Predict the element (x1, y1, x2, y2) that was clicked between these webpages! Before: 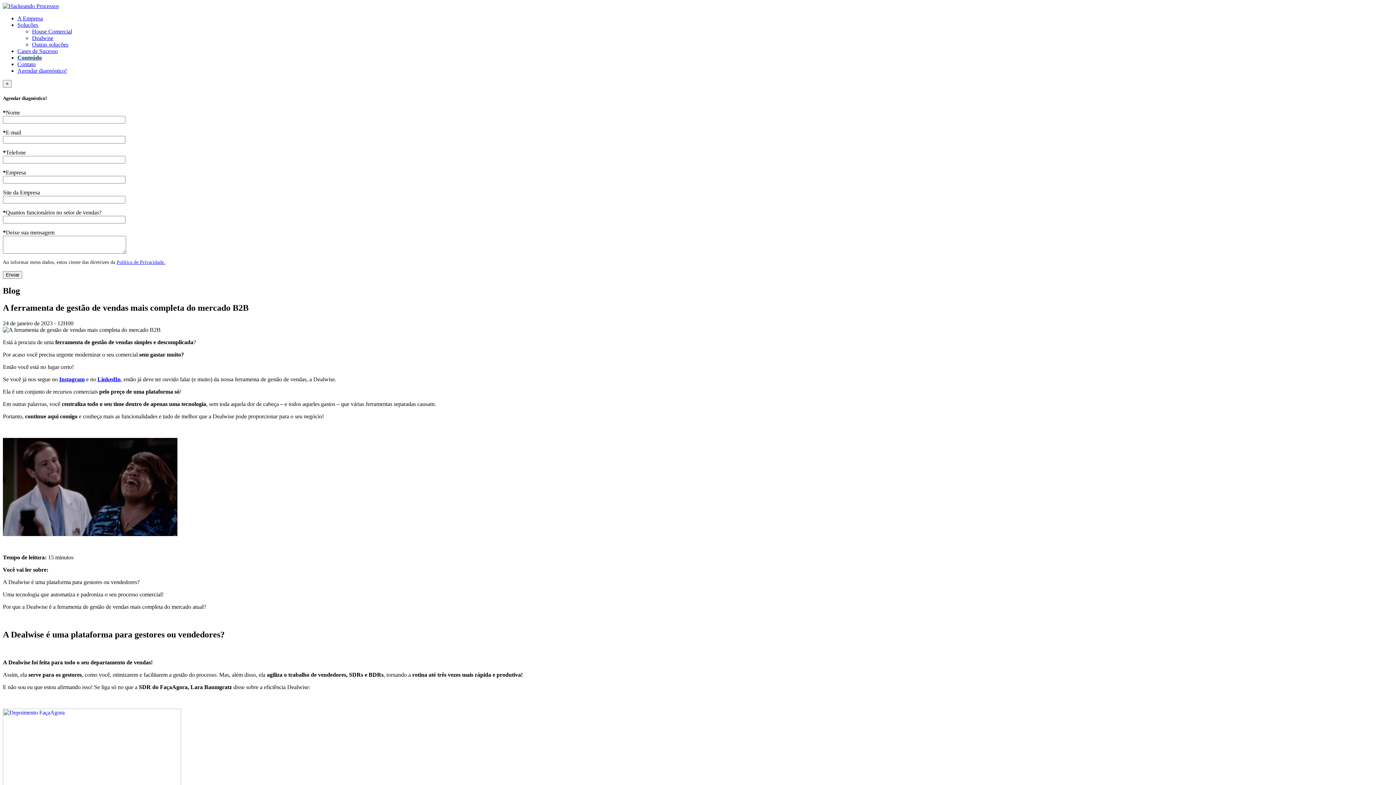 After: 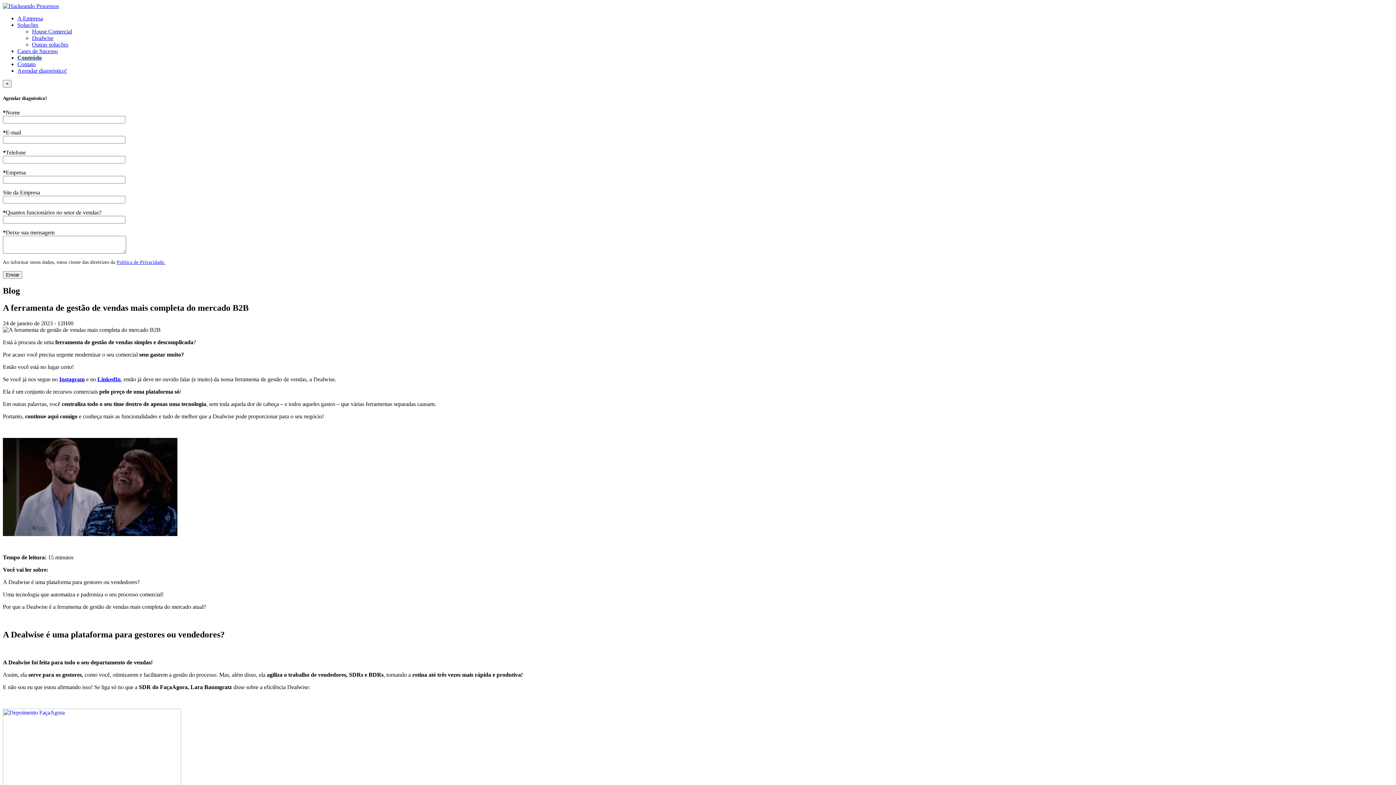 Action: bbox: (17, 67, 66, 73) label: Agendar diagnóstico!